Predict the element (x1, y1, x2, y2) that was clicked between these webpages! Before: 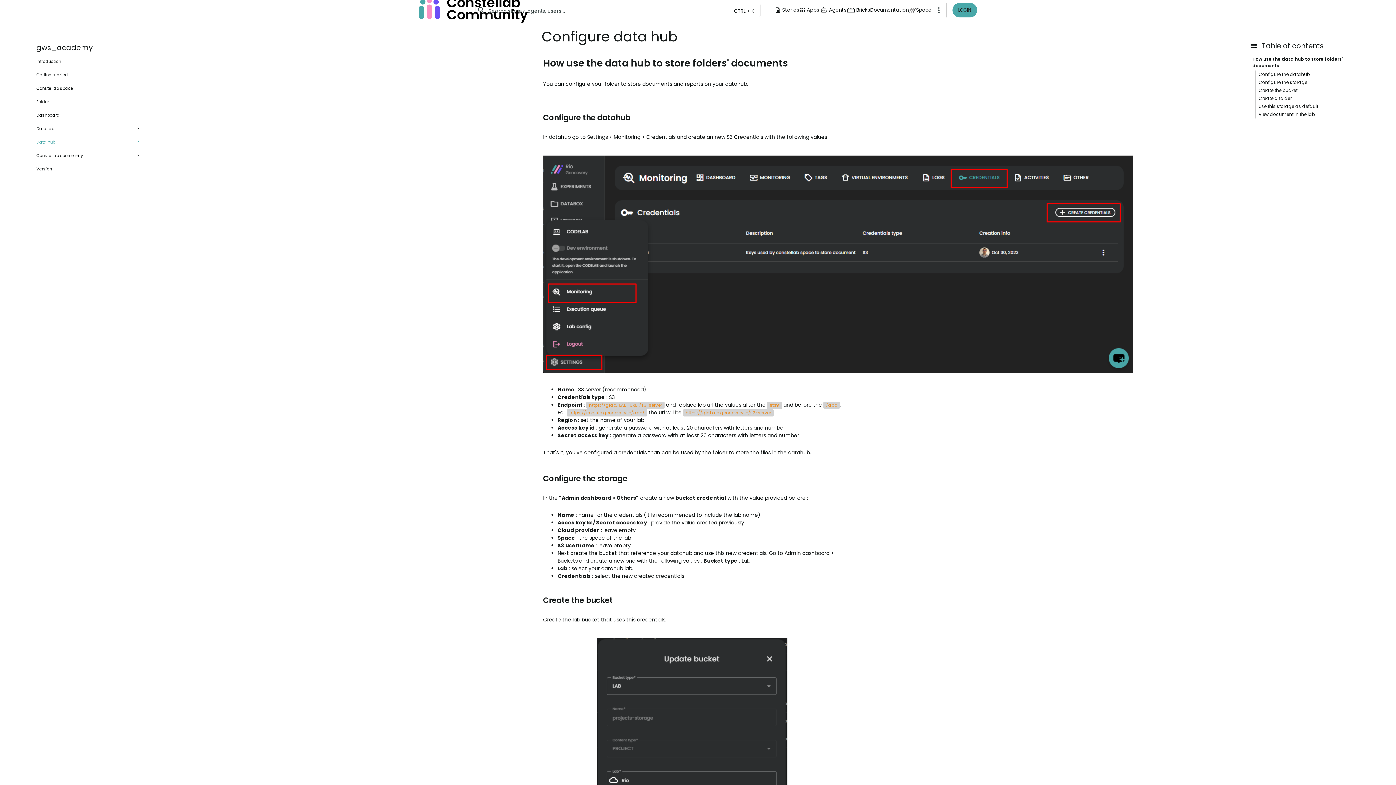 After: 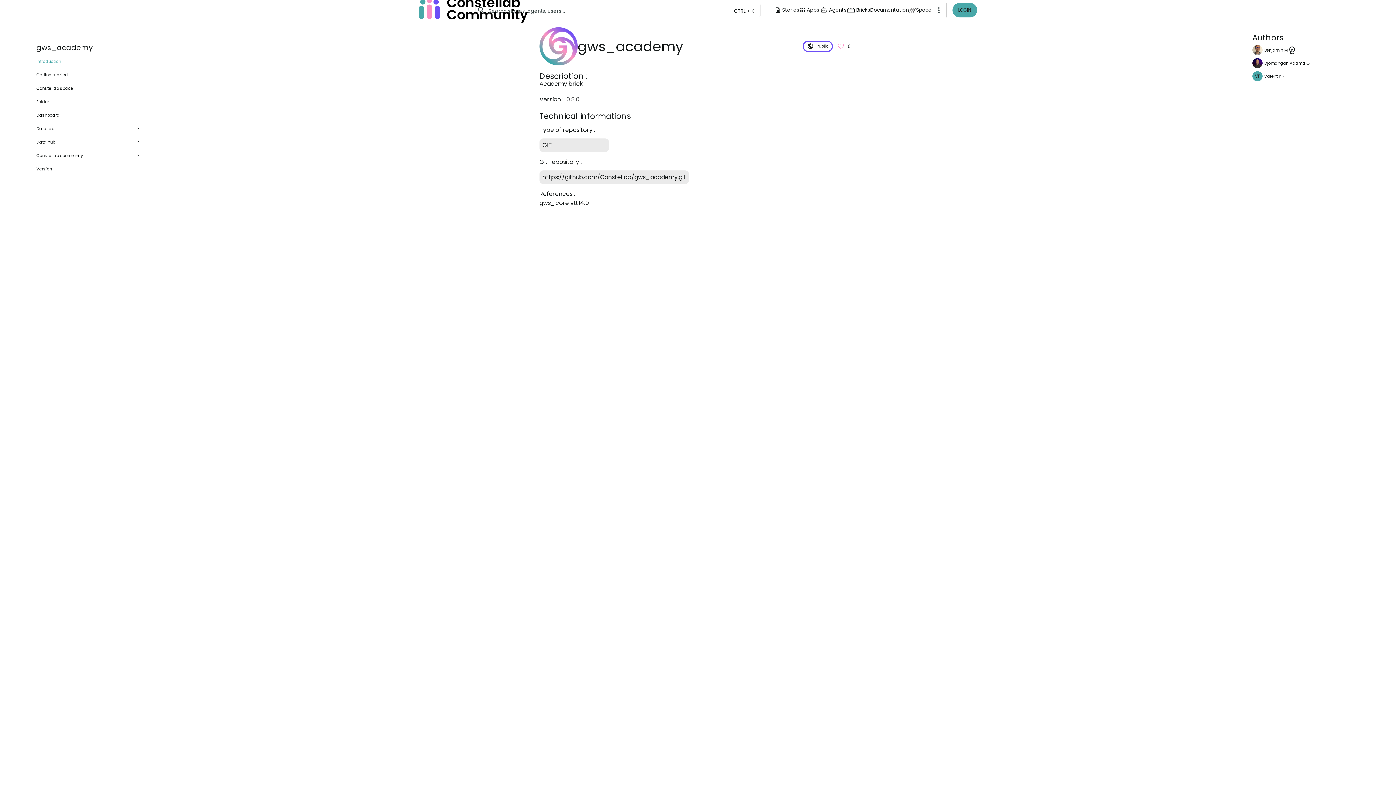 Action: label: Introduction bbox: (36, 55, 143, 67)